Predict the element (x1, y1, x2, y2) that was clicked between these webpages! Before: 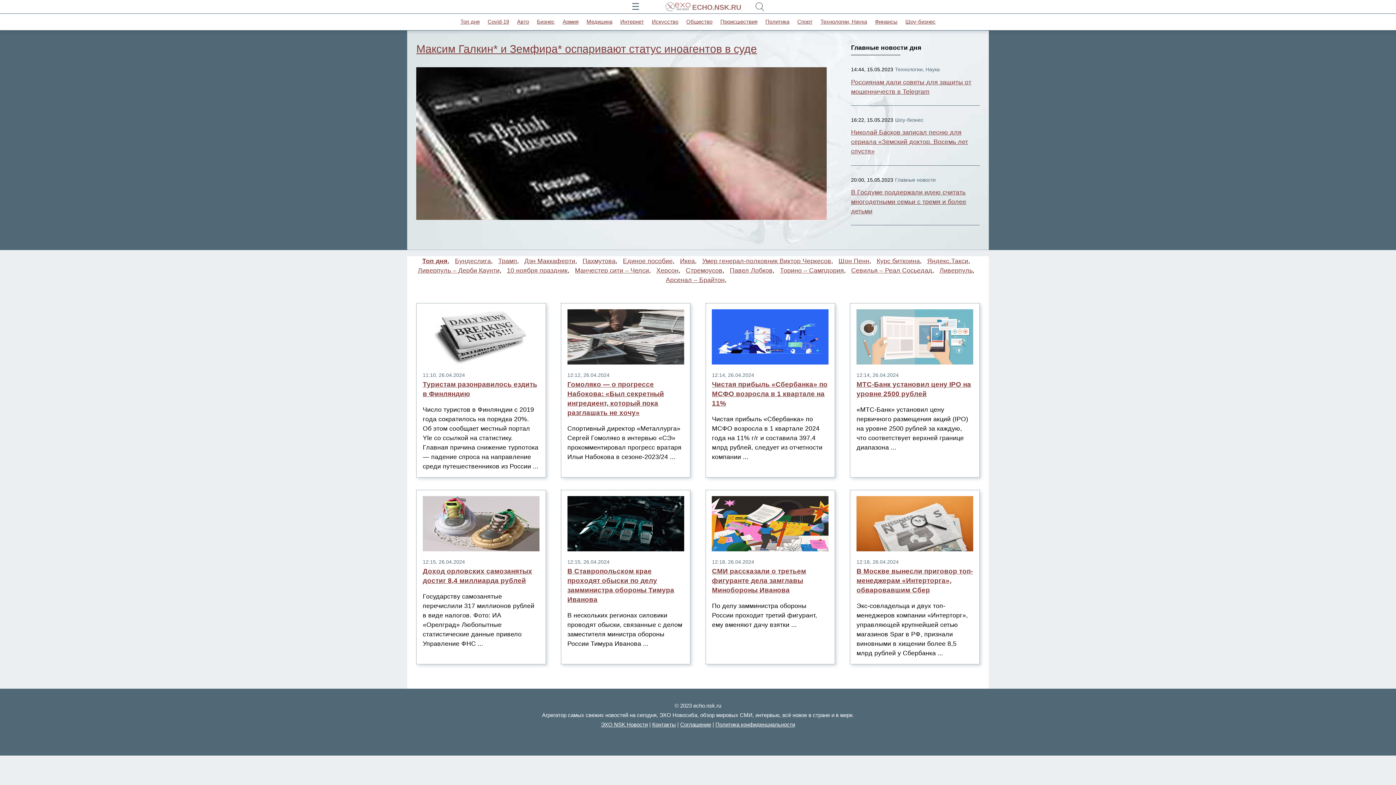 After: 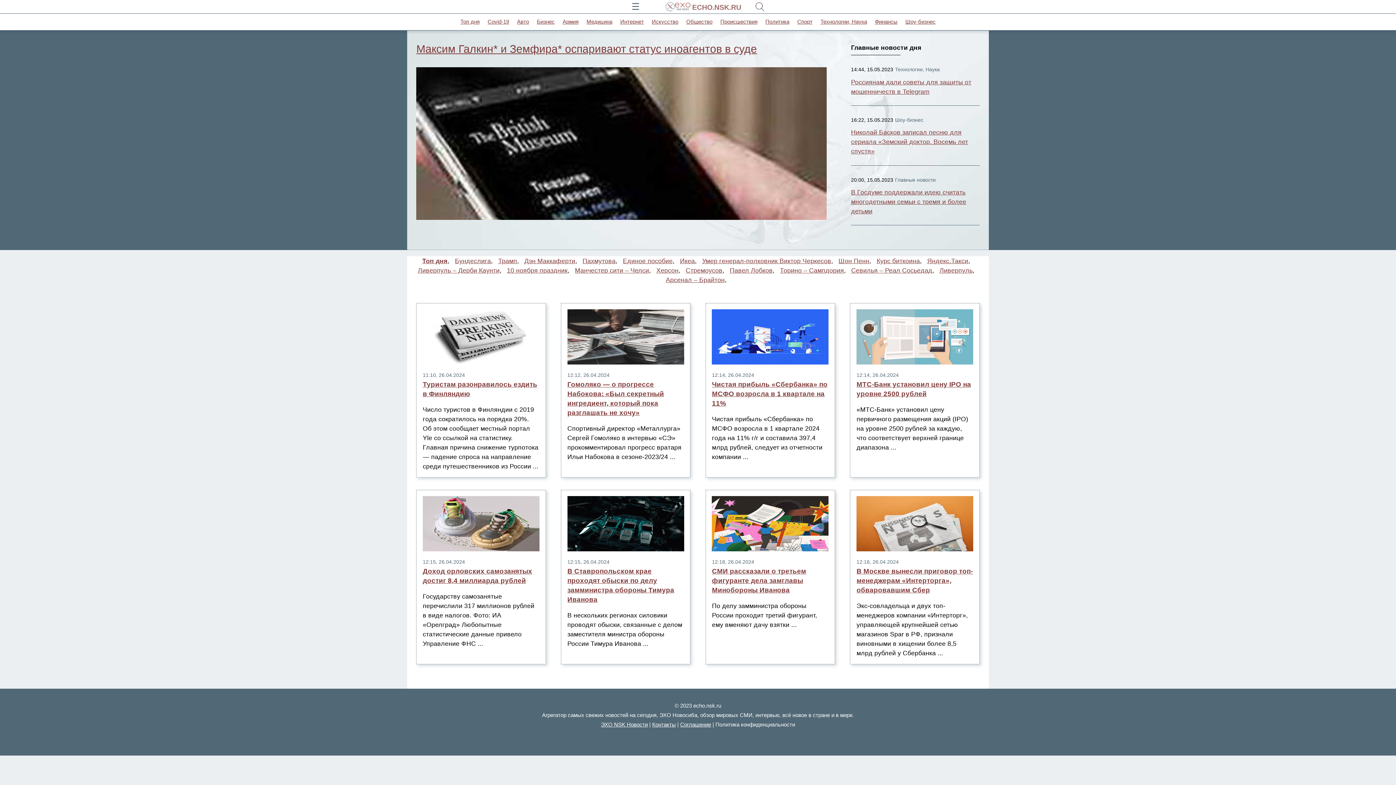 Action: bbox: (715, 721, 795, 727) label: Политика конфиденциальности